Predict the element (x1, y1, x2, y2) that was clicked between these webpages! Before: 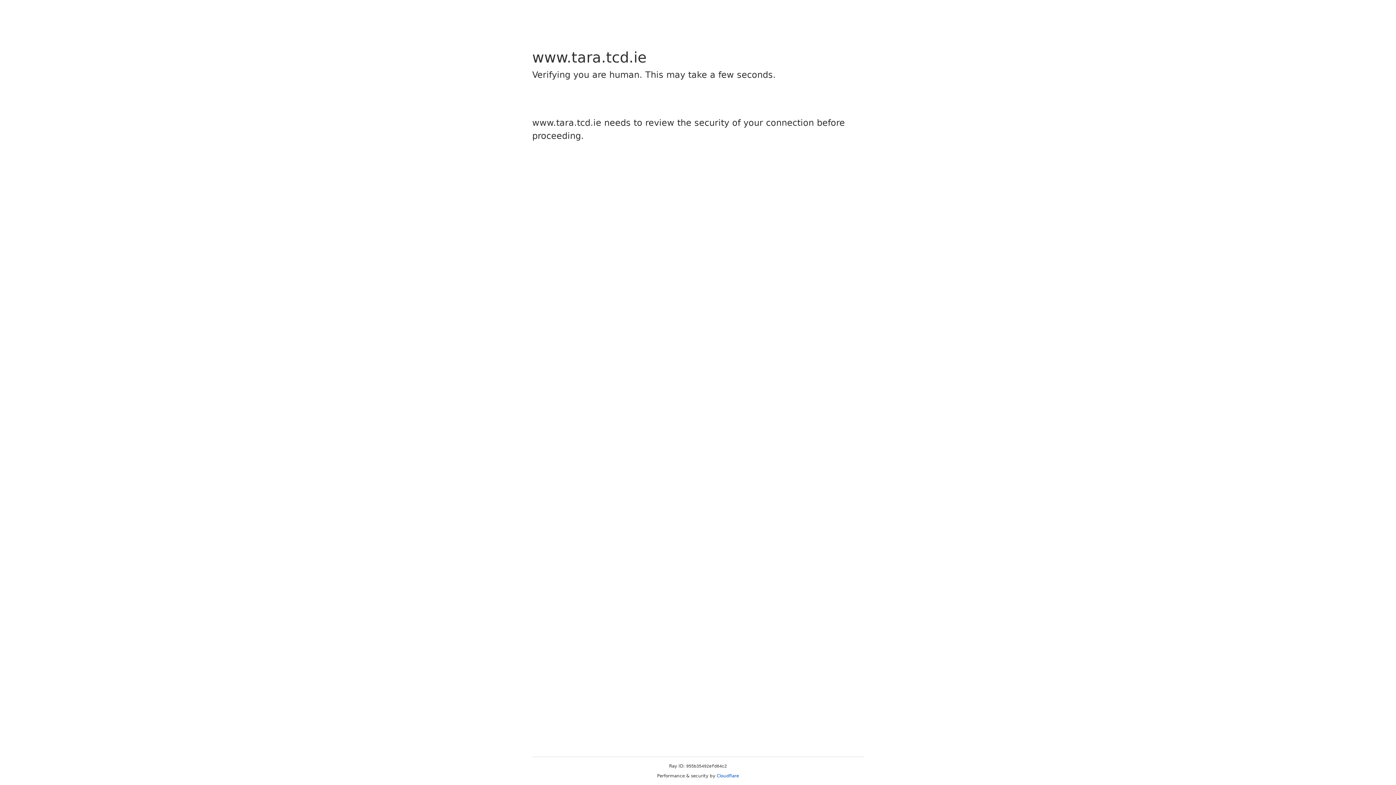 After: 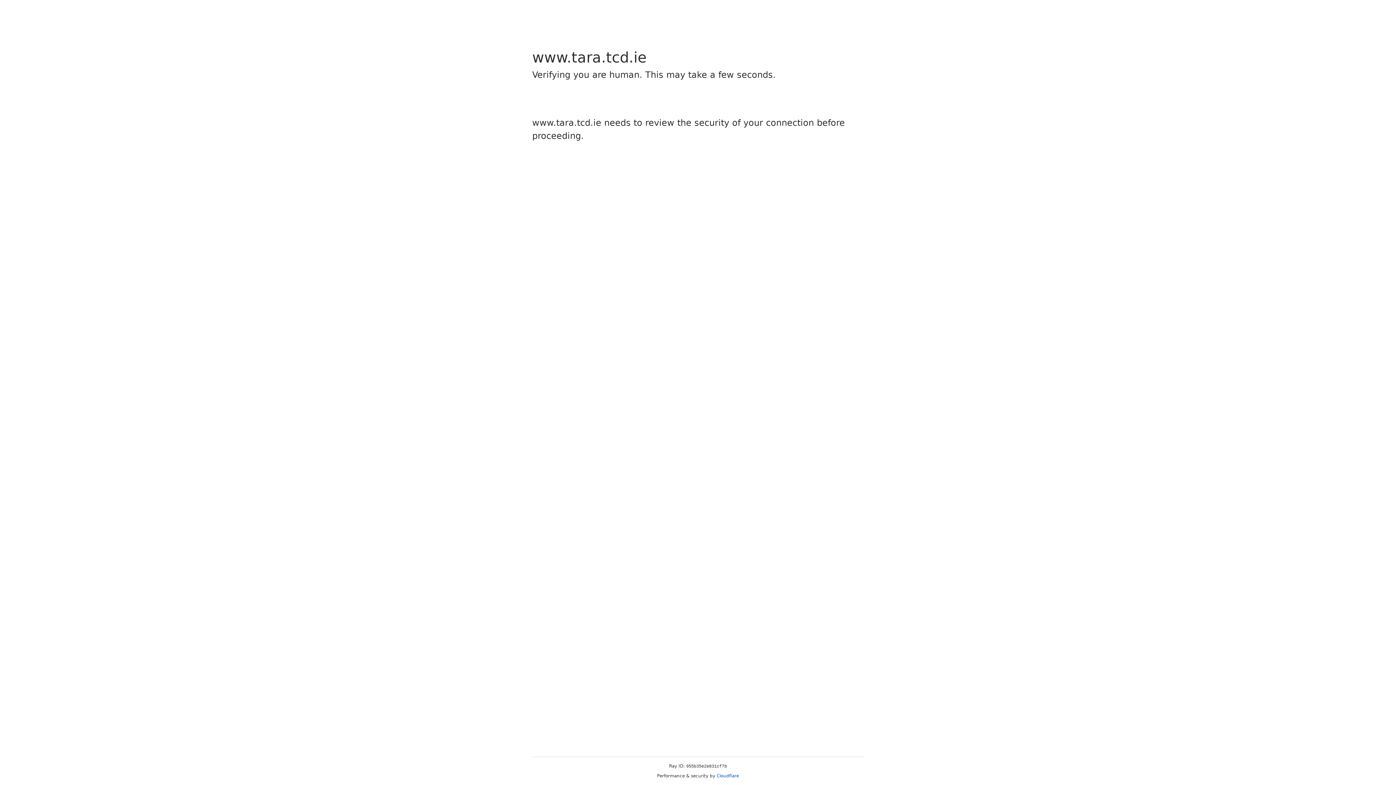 Action: label: Cloudflare bbox: (716, 773, 739, 778)